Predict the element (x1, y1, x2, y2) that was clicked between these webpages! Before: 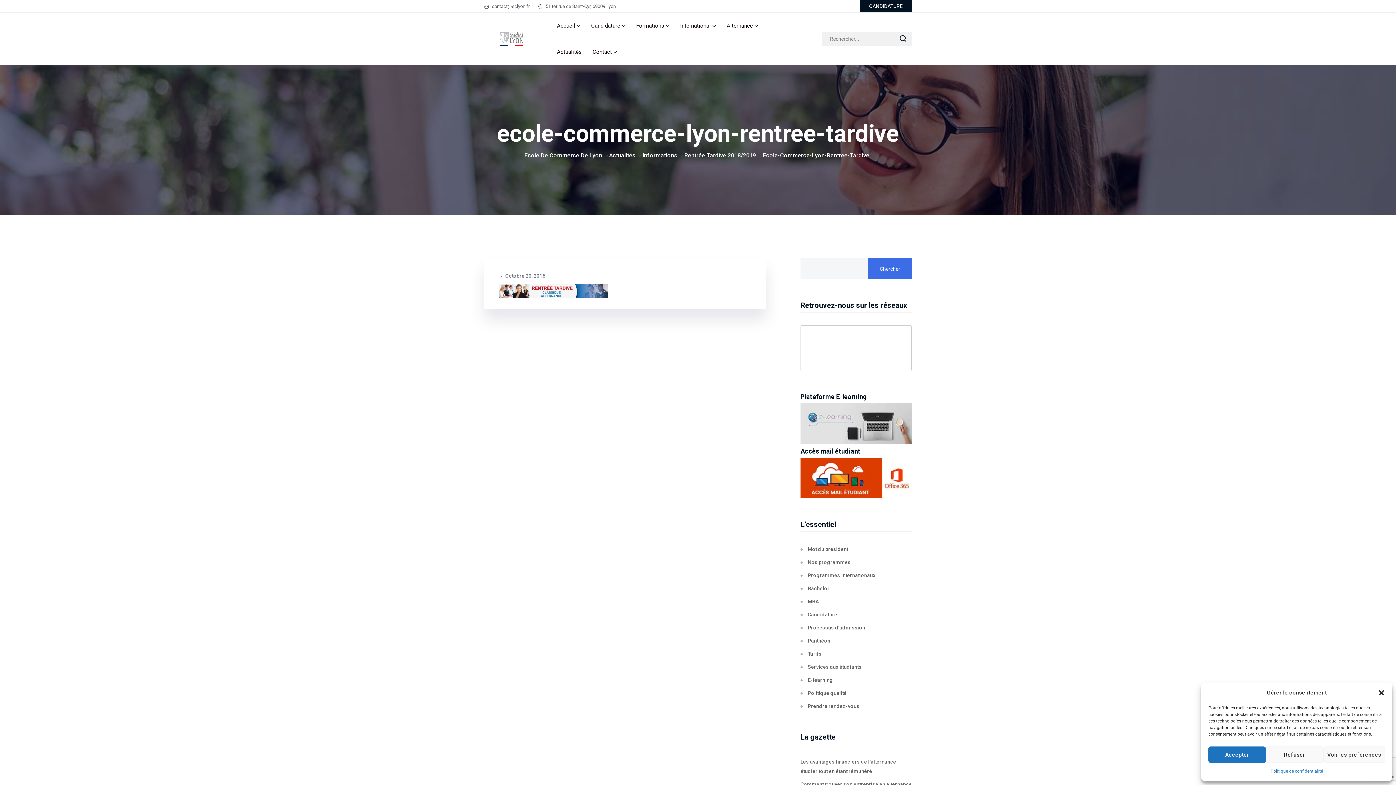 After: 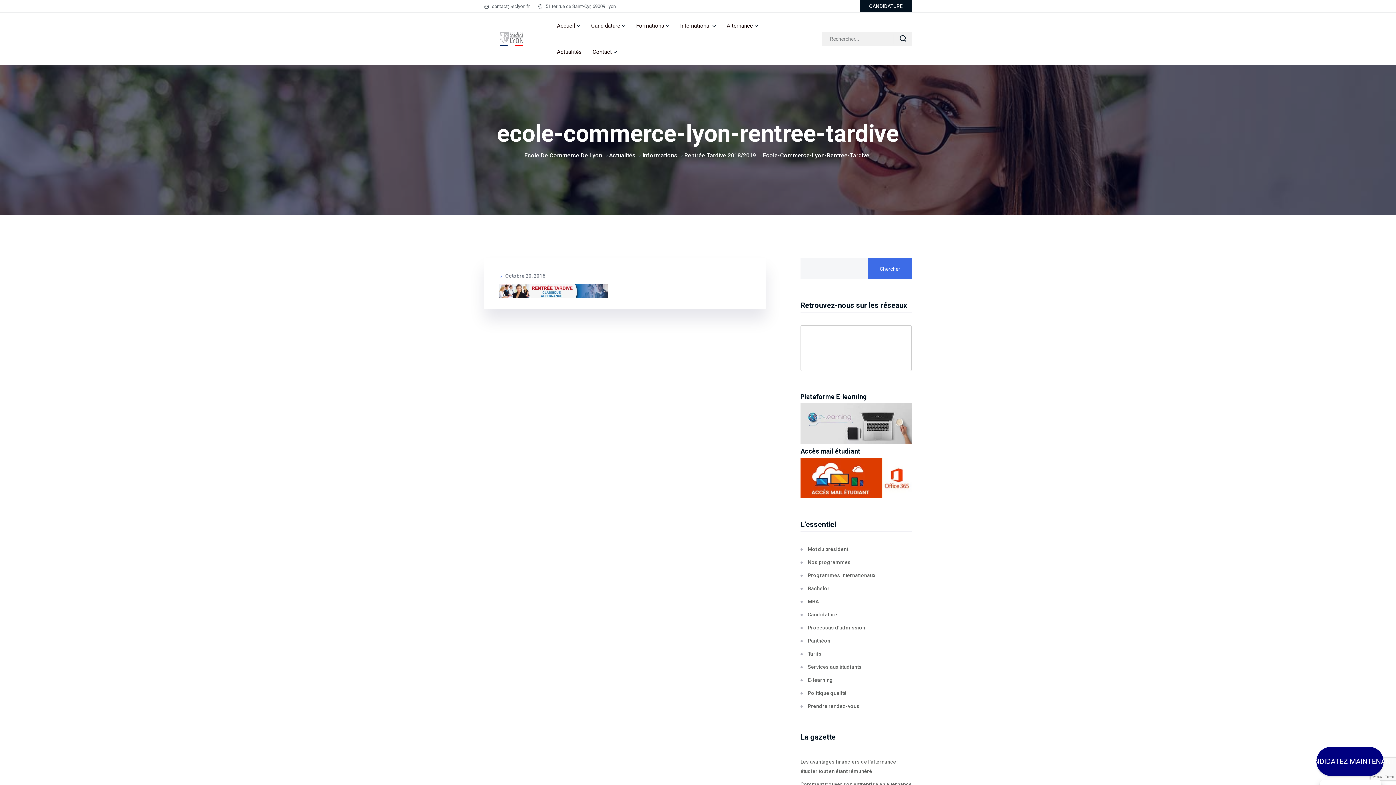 Action: bbox: (1266, 746, 1323, 763) label: Refuser